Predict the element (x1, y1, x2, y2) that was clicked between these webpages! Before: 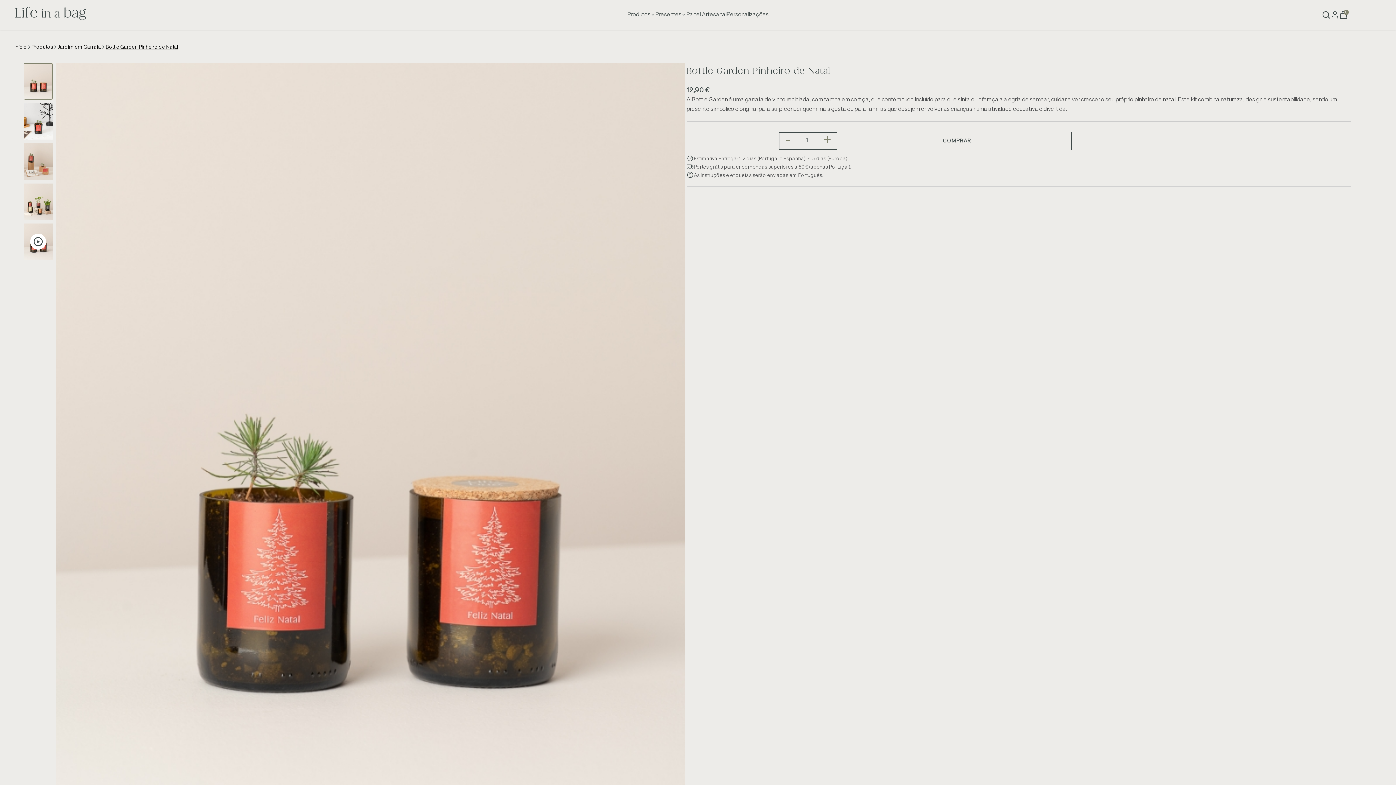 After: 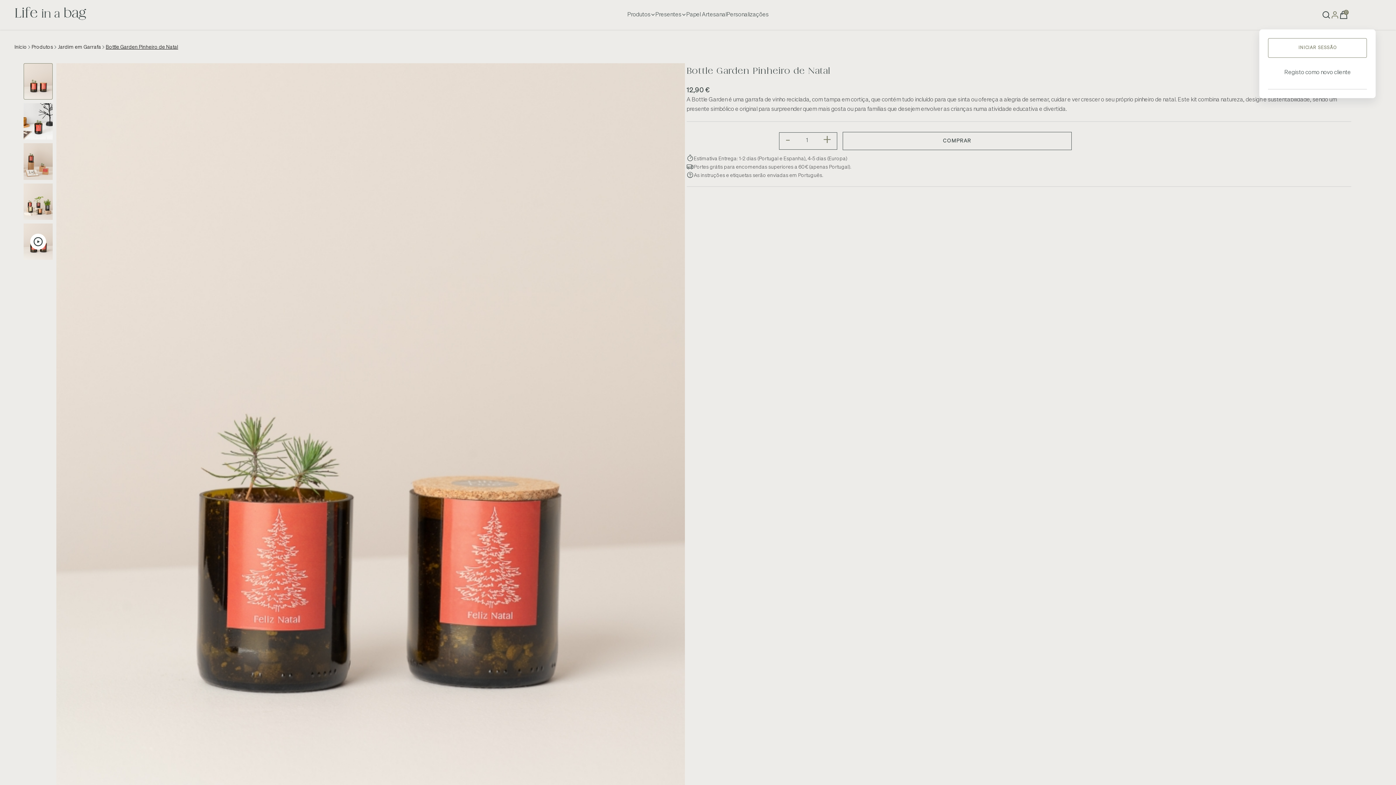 Action: bbox: (1331, 10, 1339, 19)